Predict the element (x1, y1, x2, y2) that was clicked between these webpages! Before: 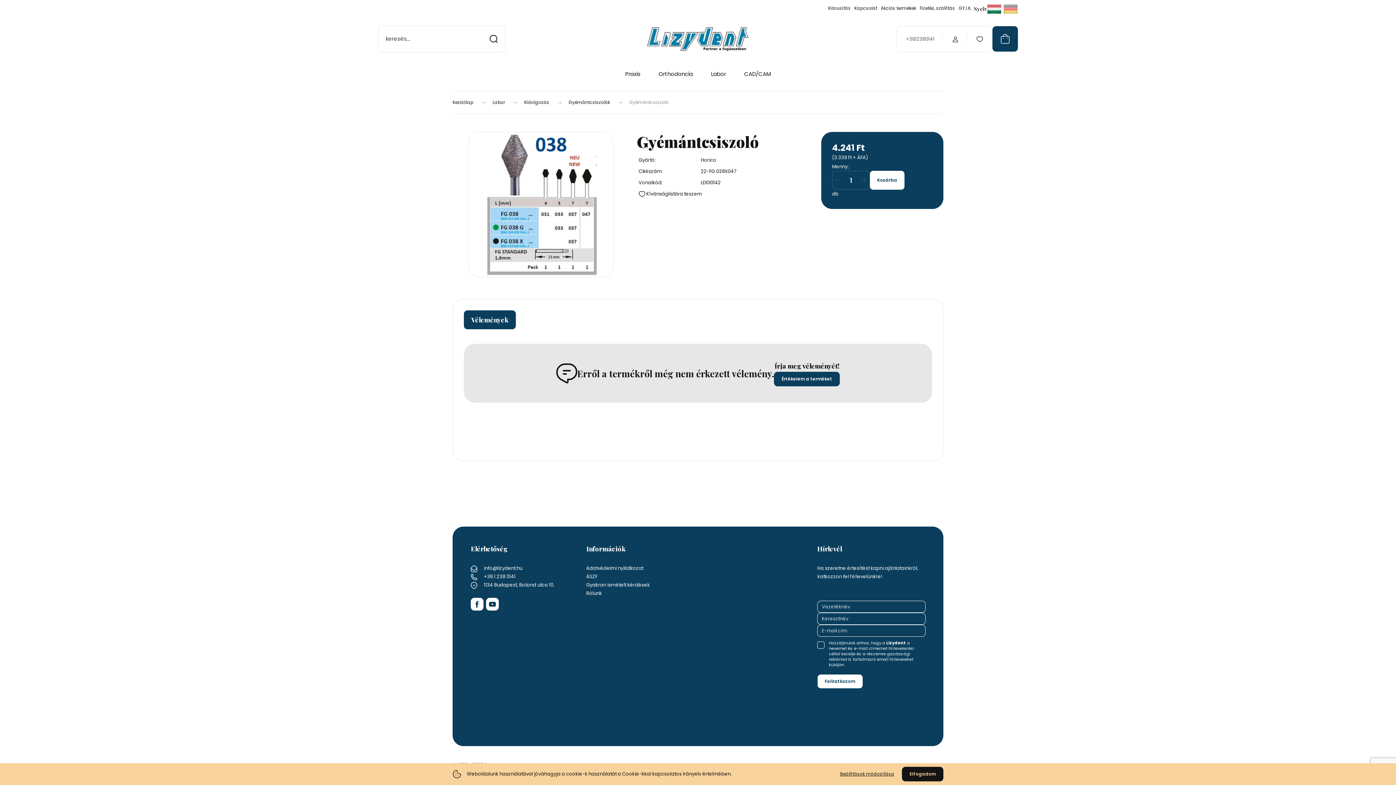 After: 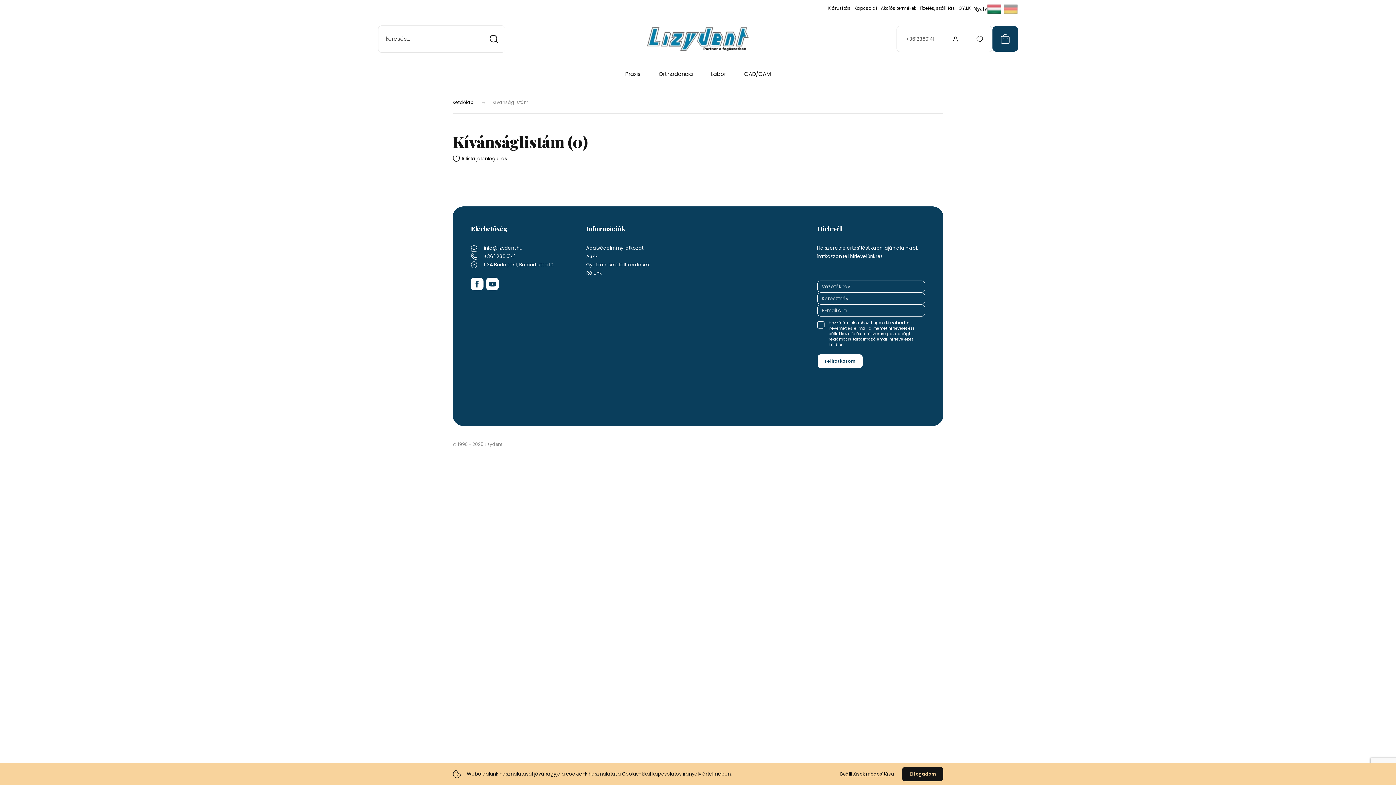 Action: bbox: (976, 35, 983, 42)